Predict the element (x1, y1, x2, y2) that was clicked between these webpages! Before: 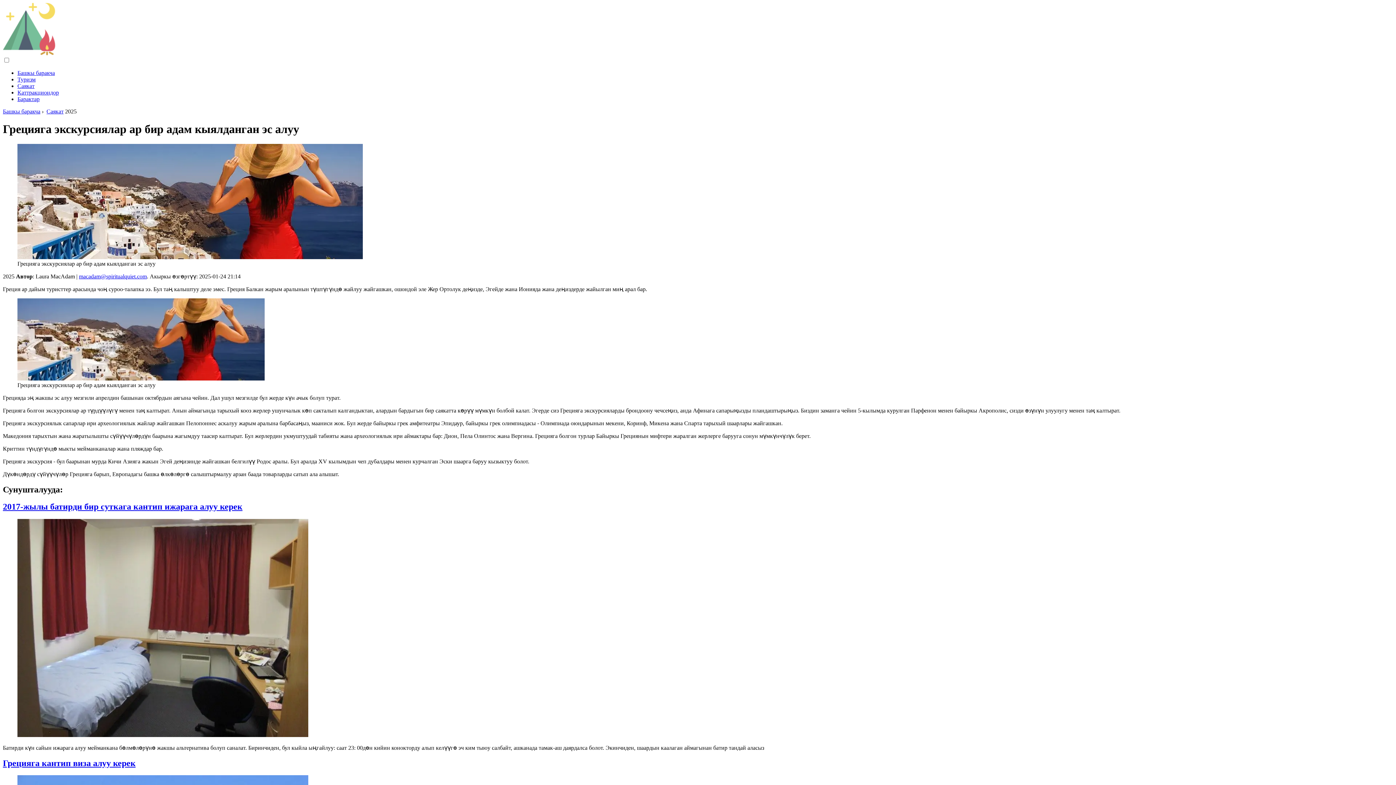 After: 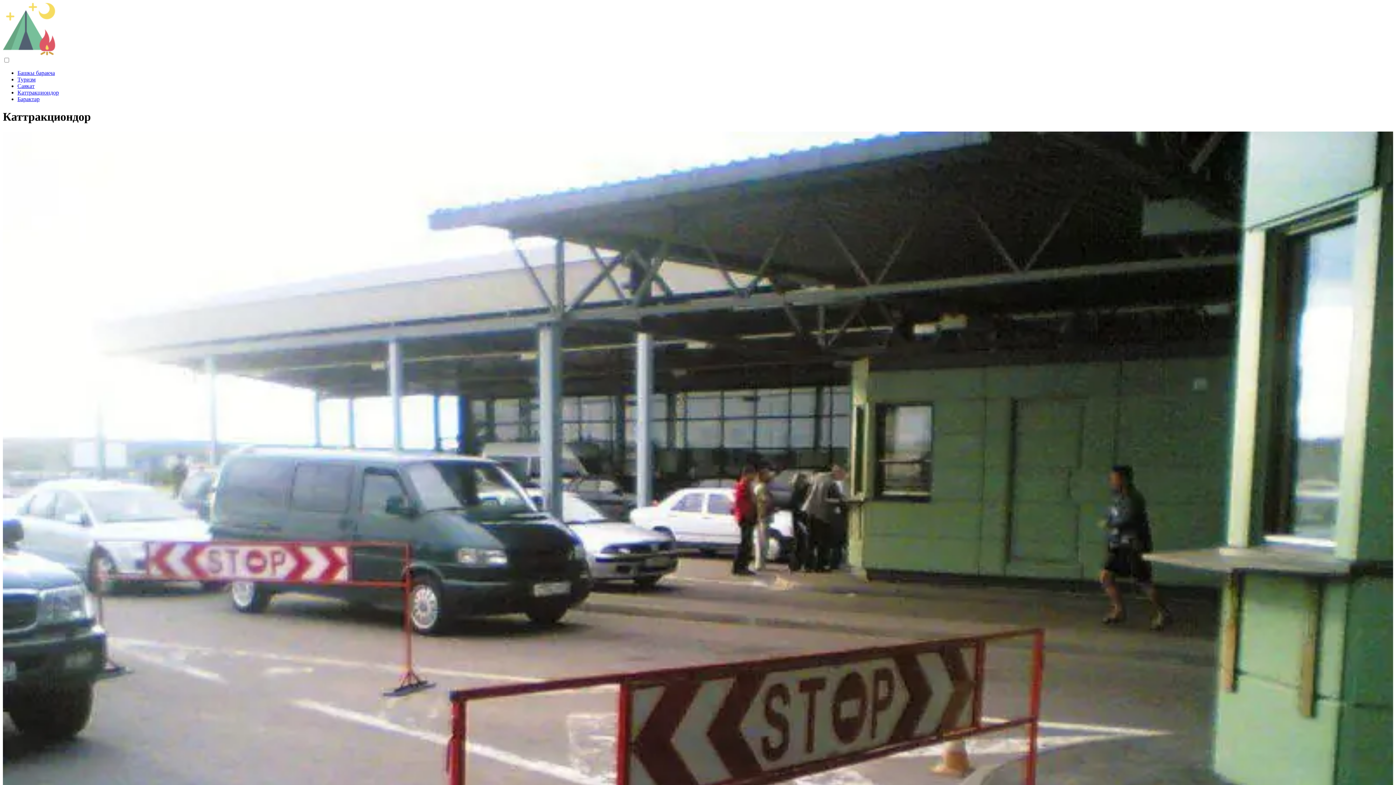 Action: label: Каттракциондор bbox: (17, 89, 58, 95)